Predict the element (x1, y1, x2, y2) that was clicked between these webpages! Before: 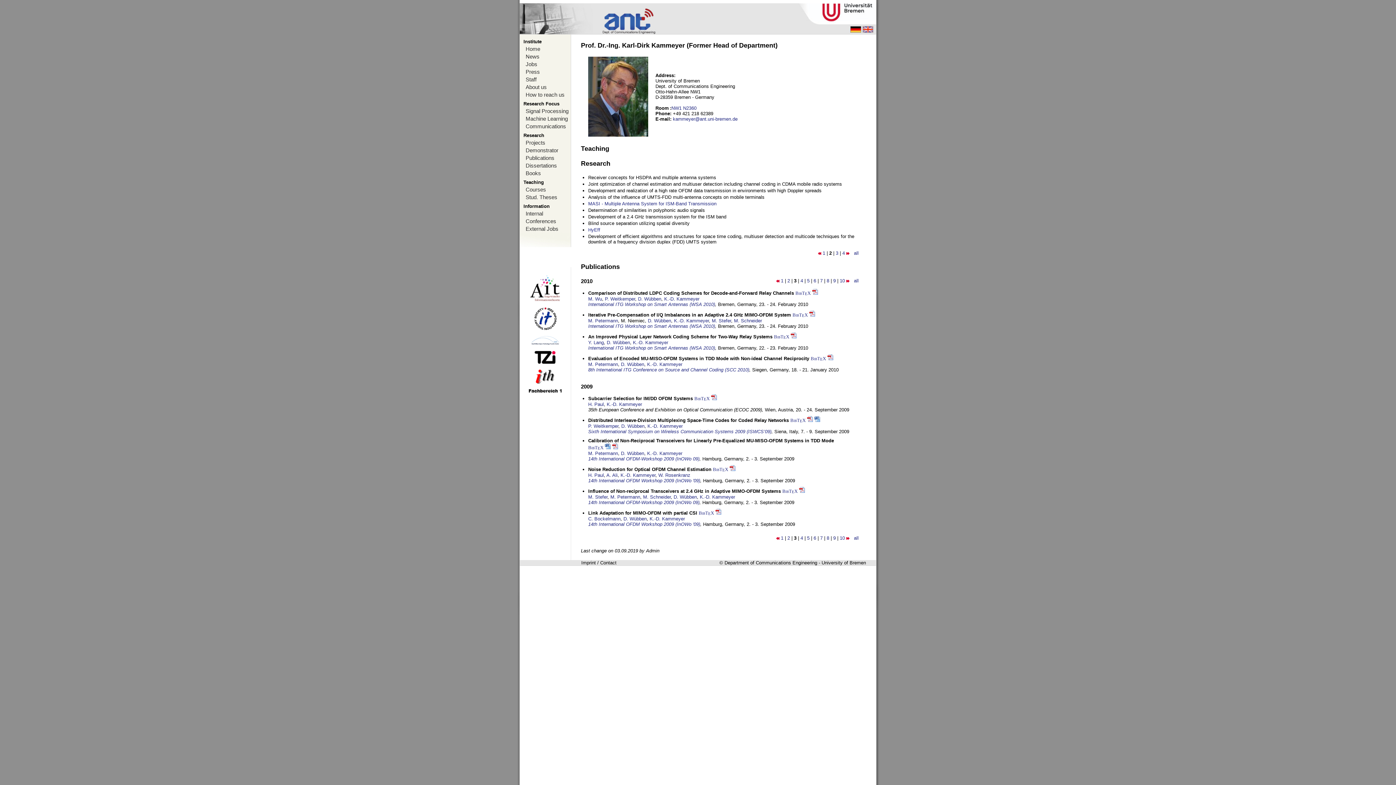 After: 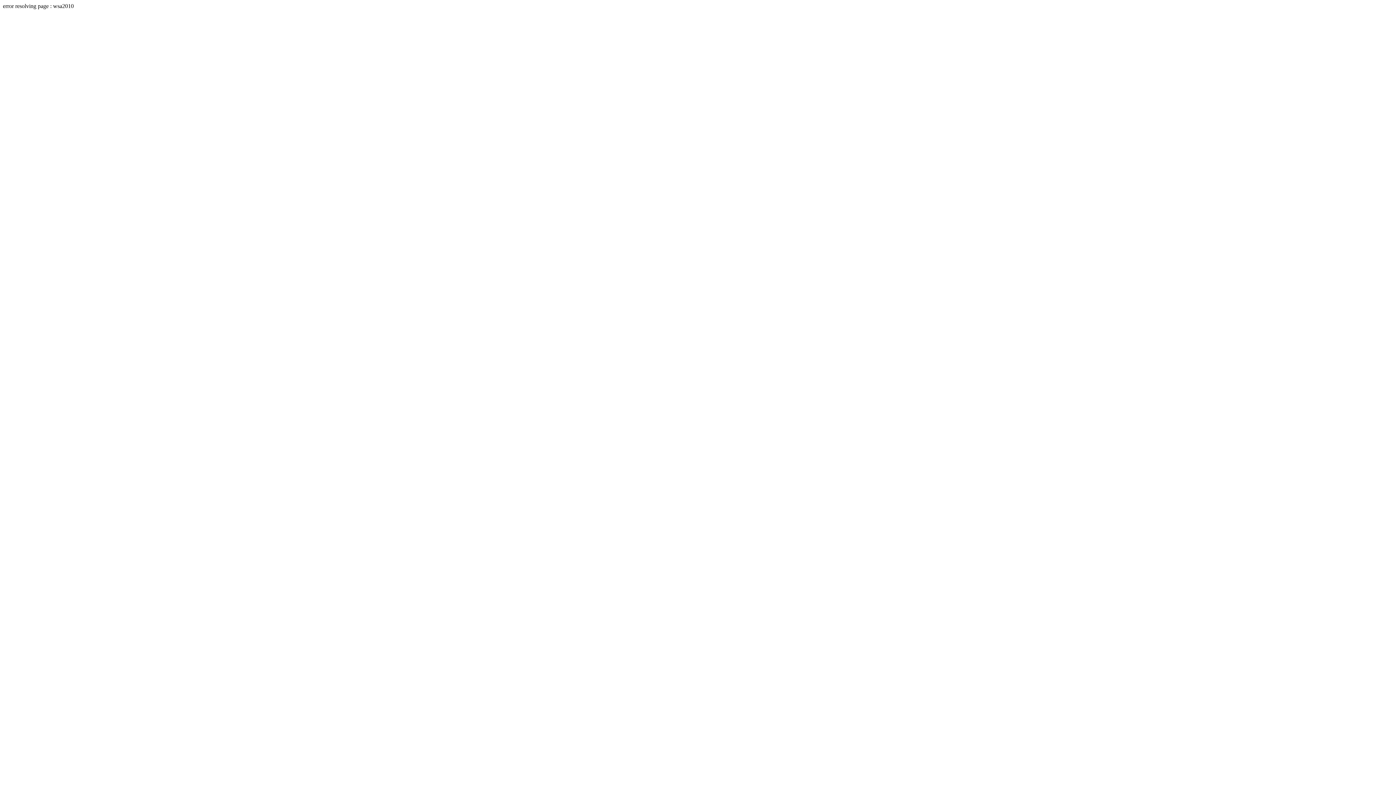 Action: bbox: (588, 301, 715, 307) label: International ITG Workshop on Smart Antennas (WSA 2010)